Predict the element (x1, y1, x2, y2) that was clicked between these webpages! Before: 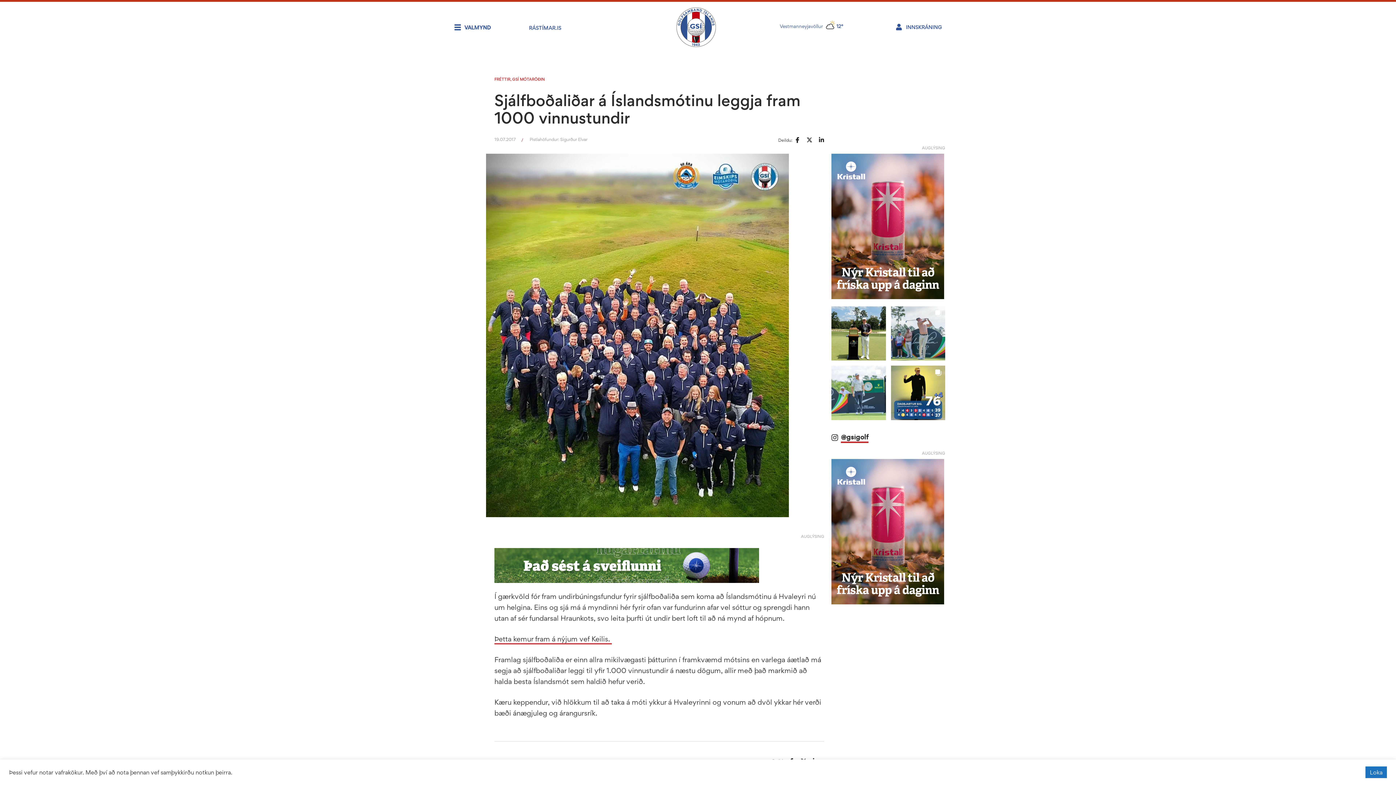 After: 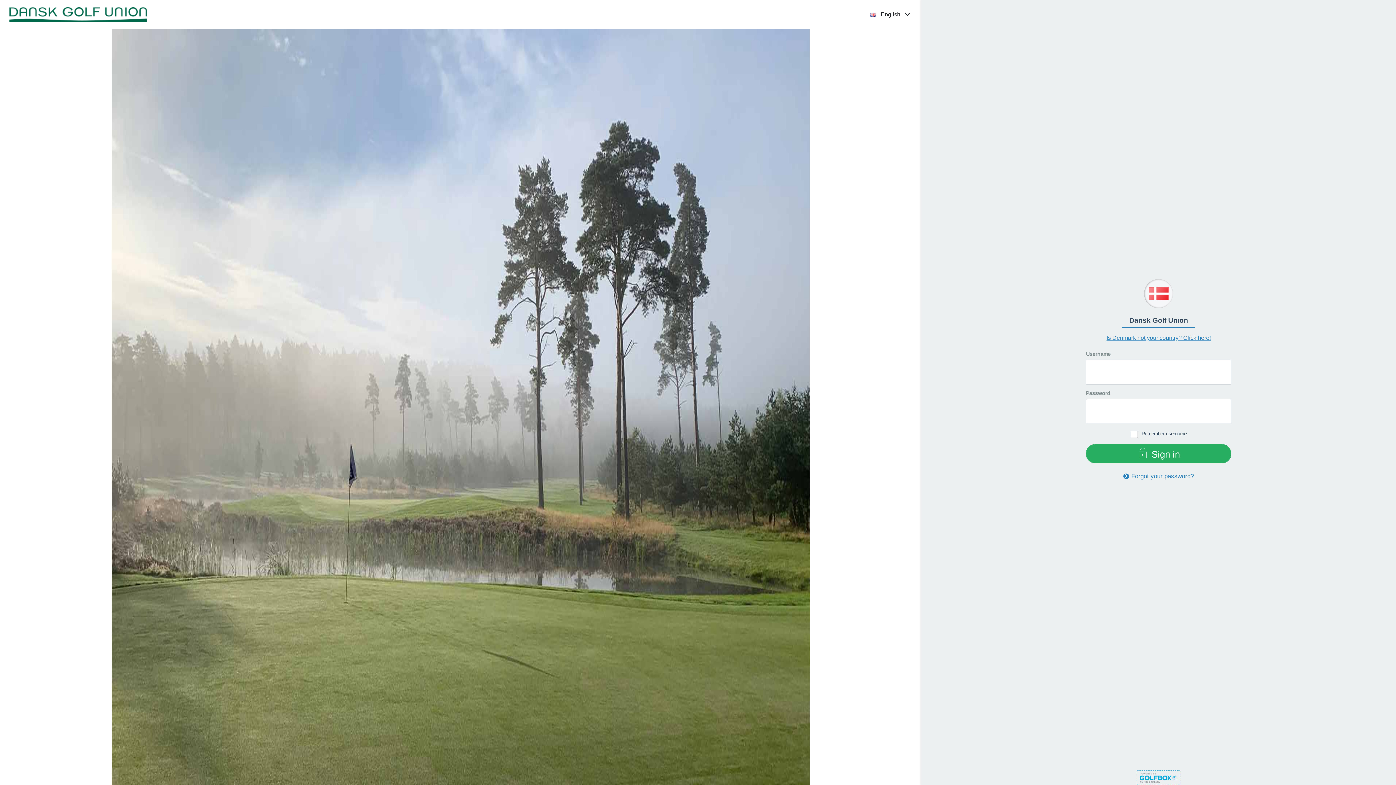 Action: bbox: (895, 23, 902, 30)